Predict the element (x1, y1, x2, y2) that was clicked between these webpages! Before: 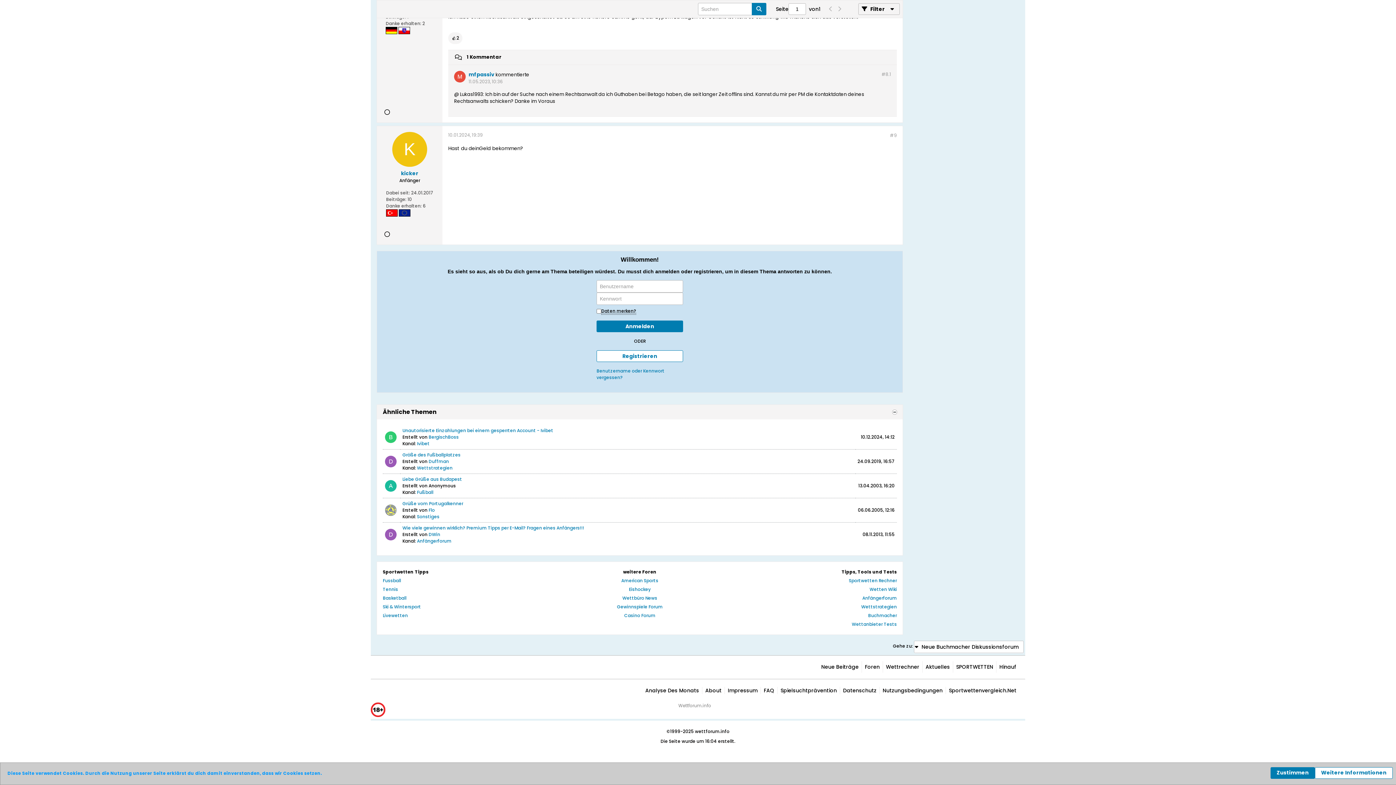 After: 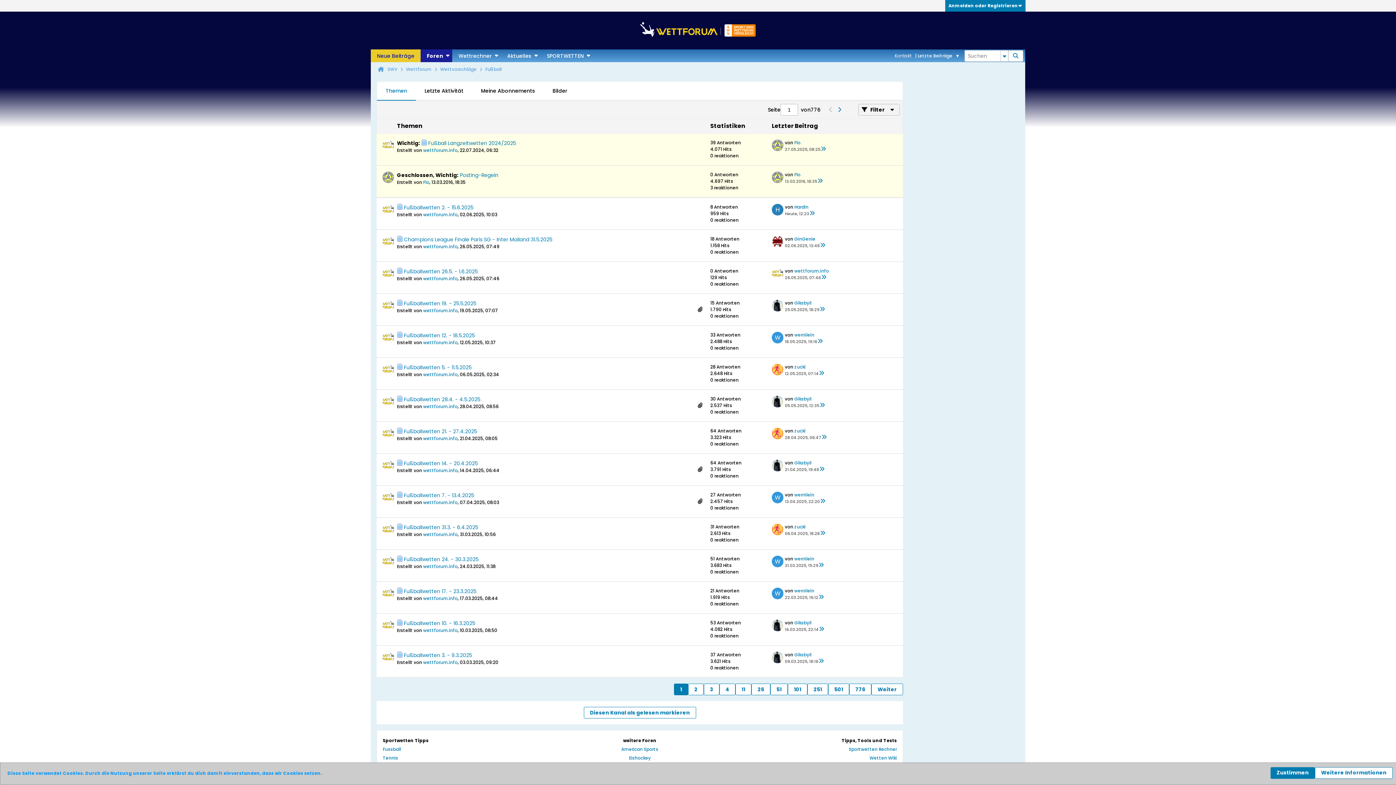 Action: bbox: (417, 489, 433, 495) label: Fußball